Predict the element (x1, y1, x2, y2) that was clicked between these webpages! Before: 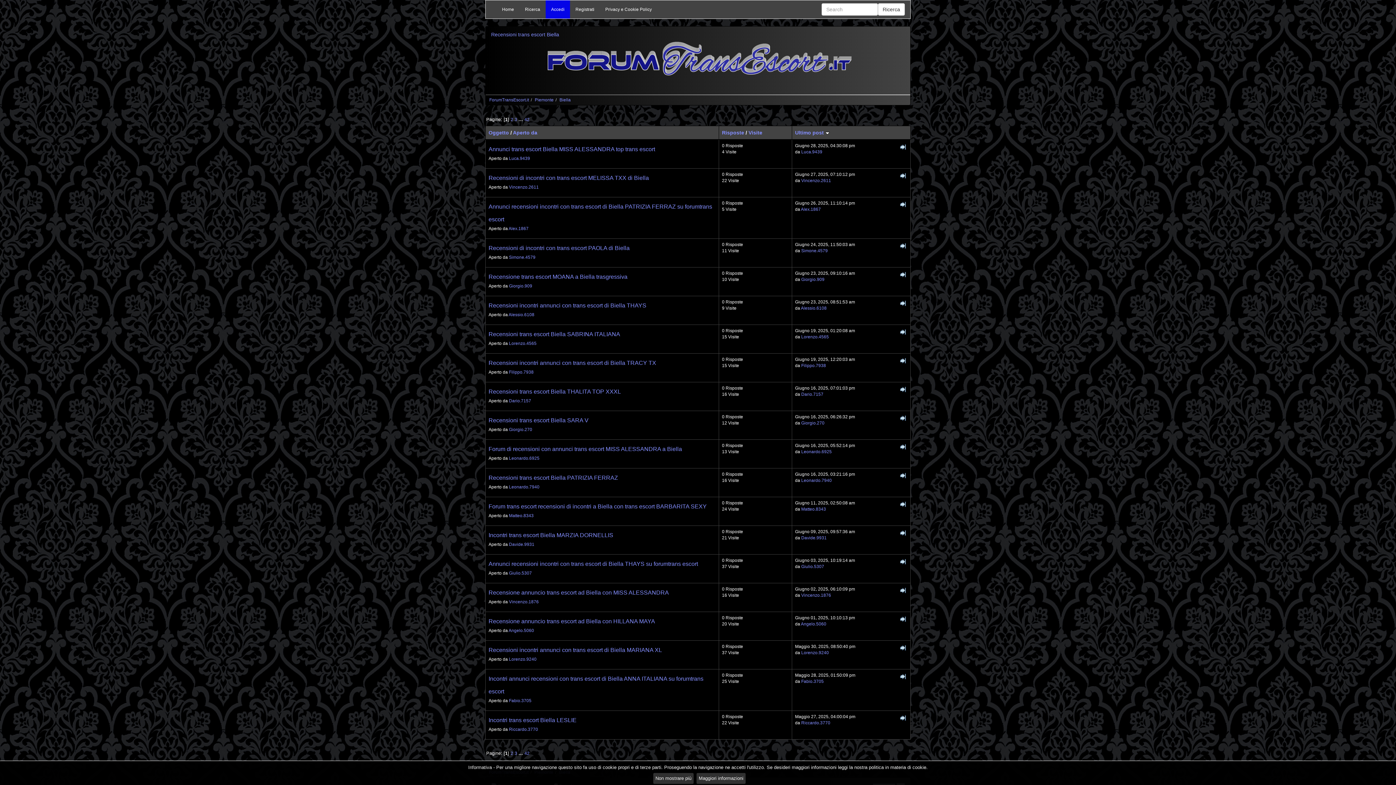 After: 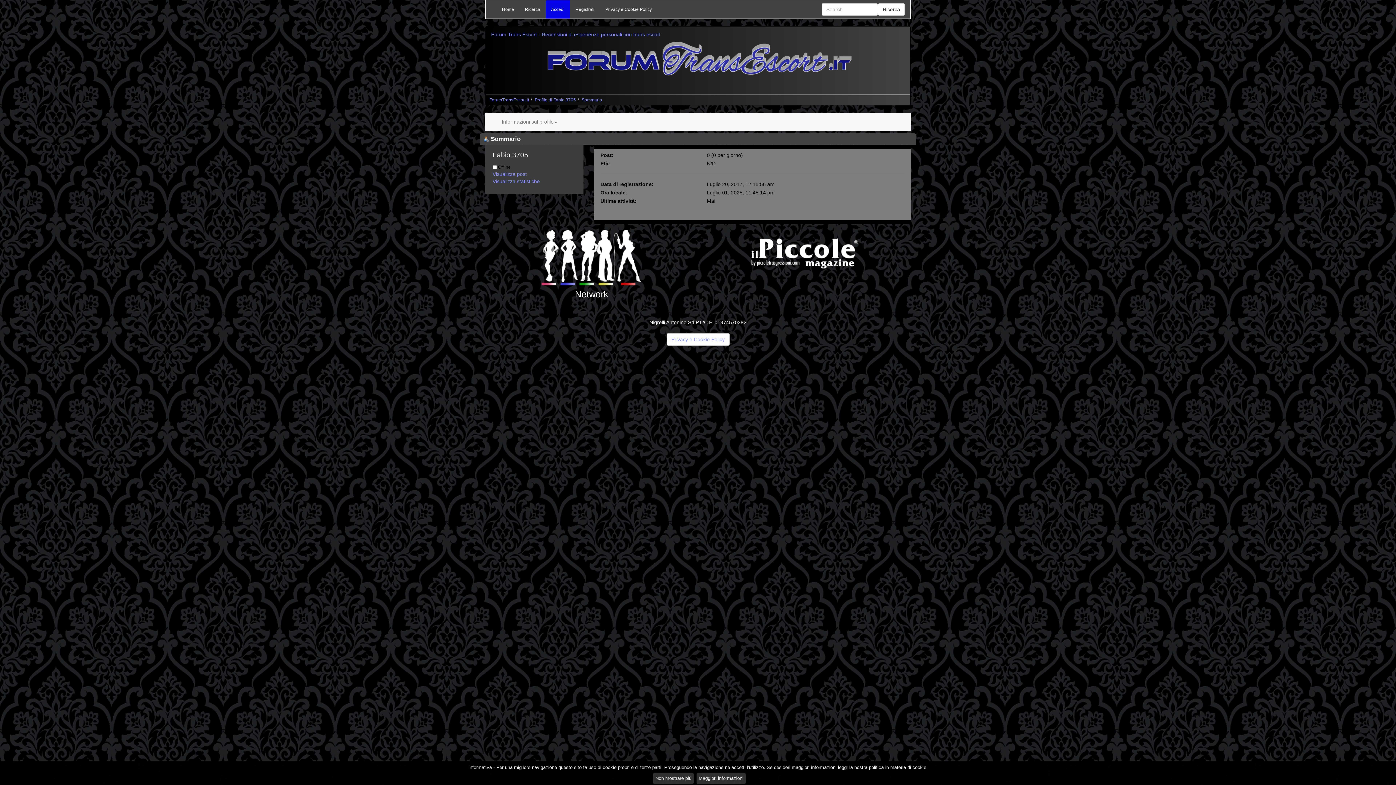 Action: bbox: (801, 679, 824, 684) label: Fabio.3705